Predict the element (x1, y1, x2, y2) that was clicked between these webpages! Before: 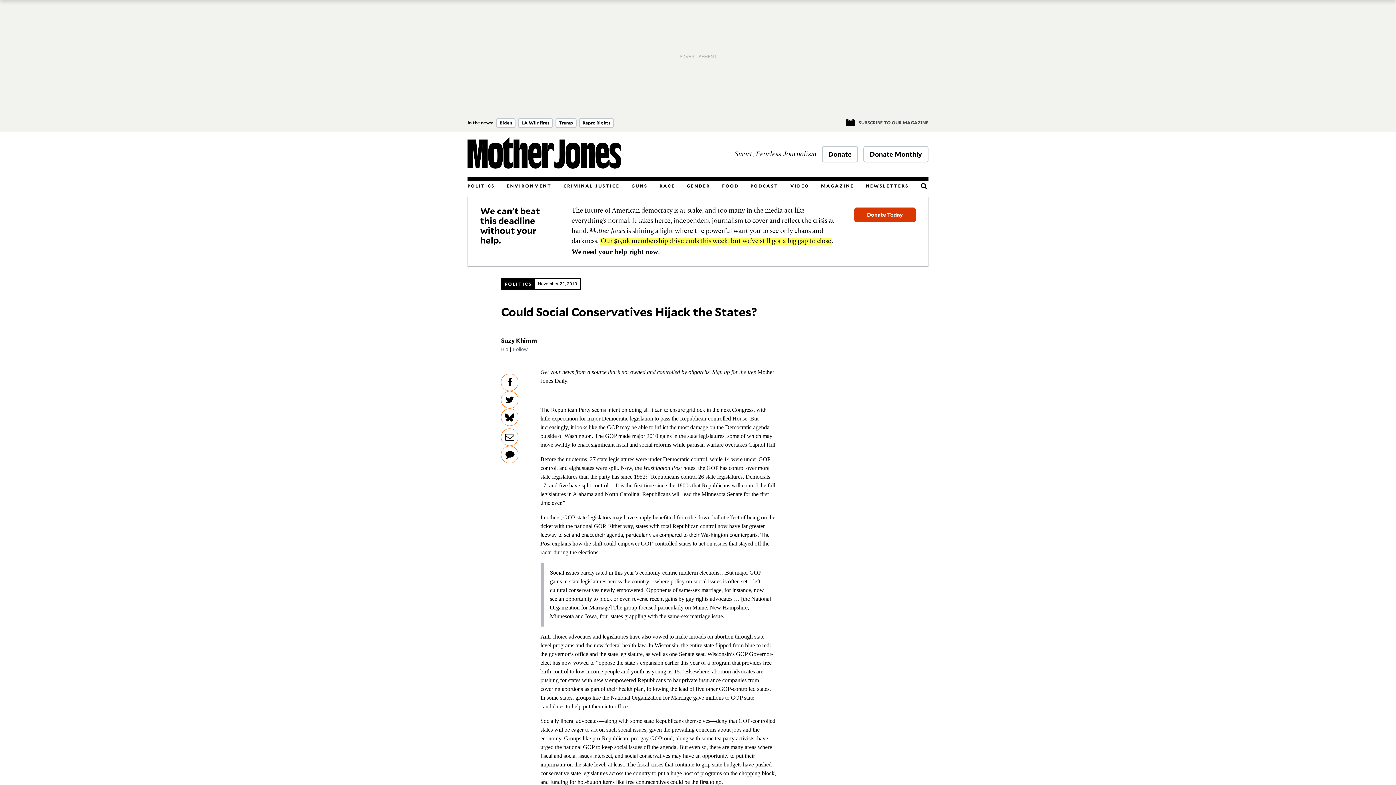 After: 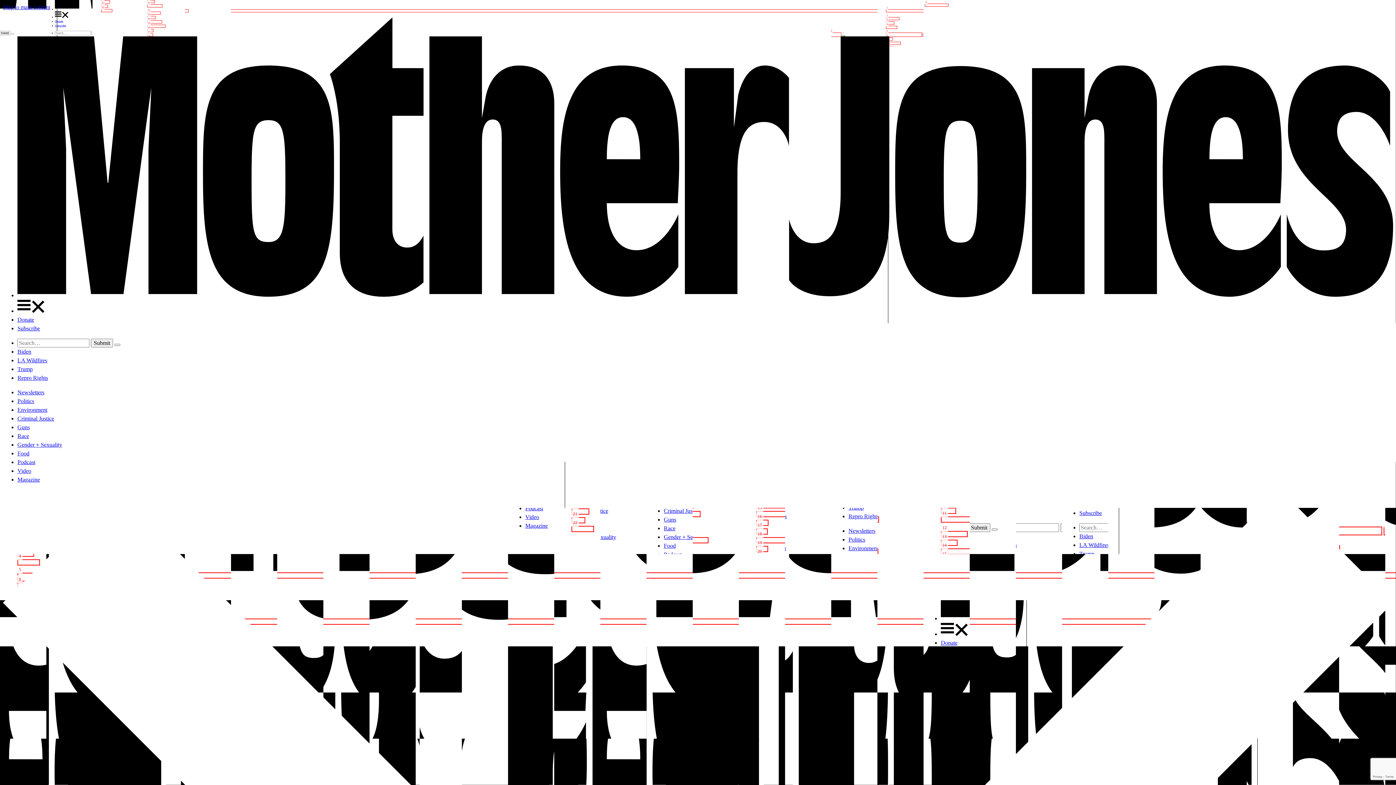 Action: bbox: (563, 183, 619, 190) label: CRIMINAL JUSTICE